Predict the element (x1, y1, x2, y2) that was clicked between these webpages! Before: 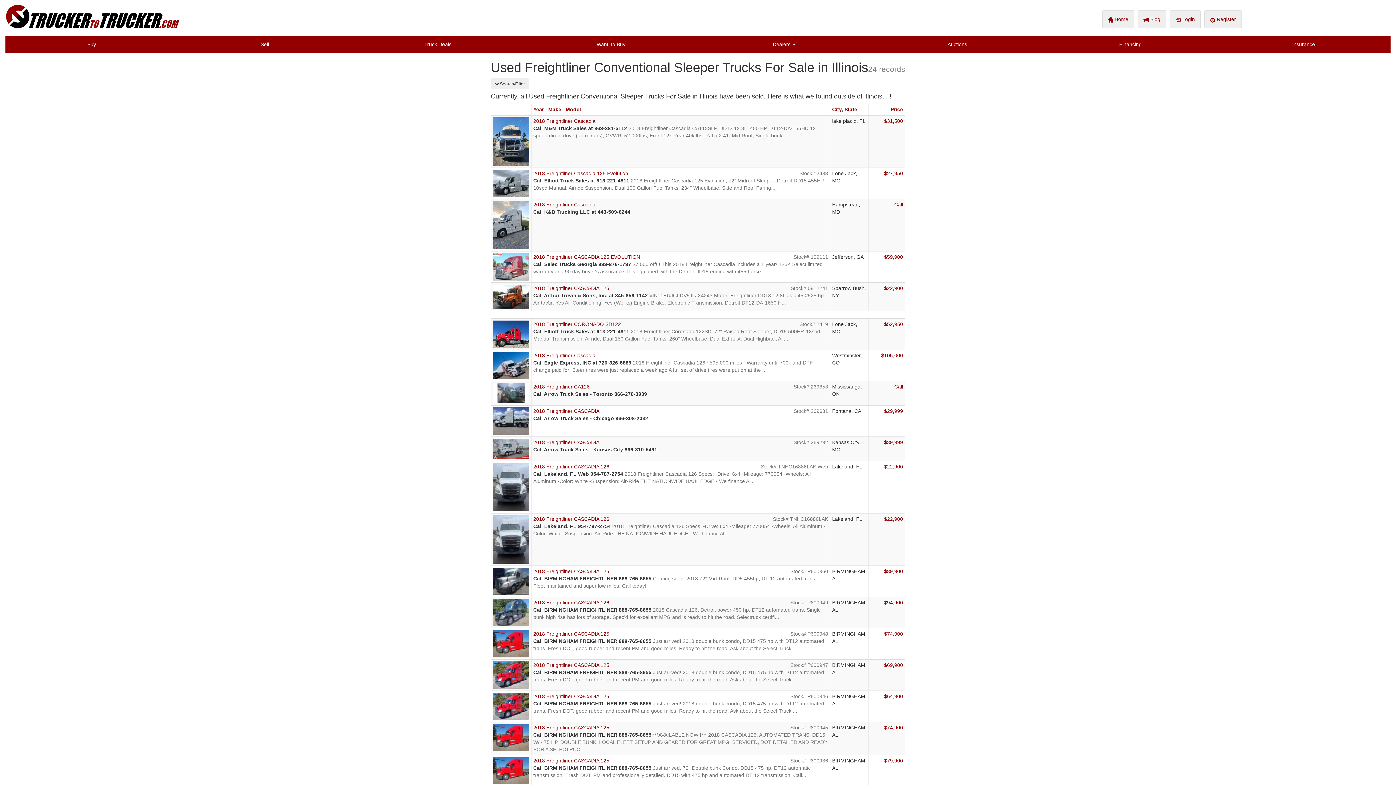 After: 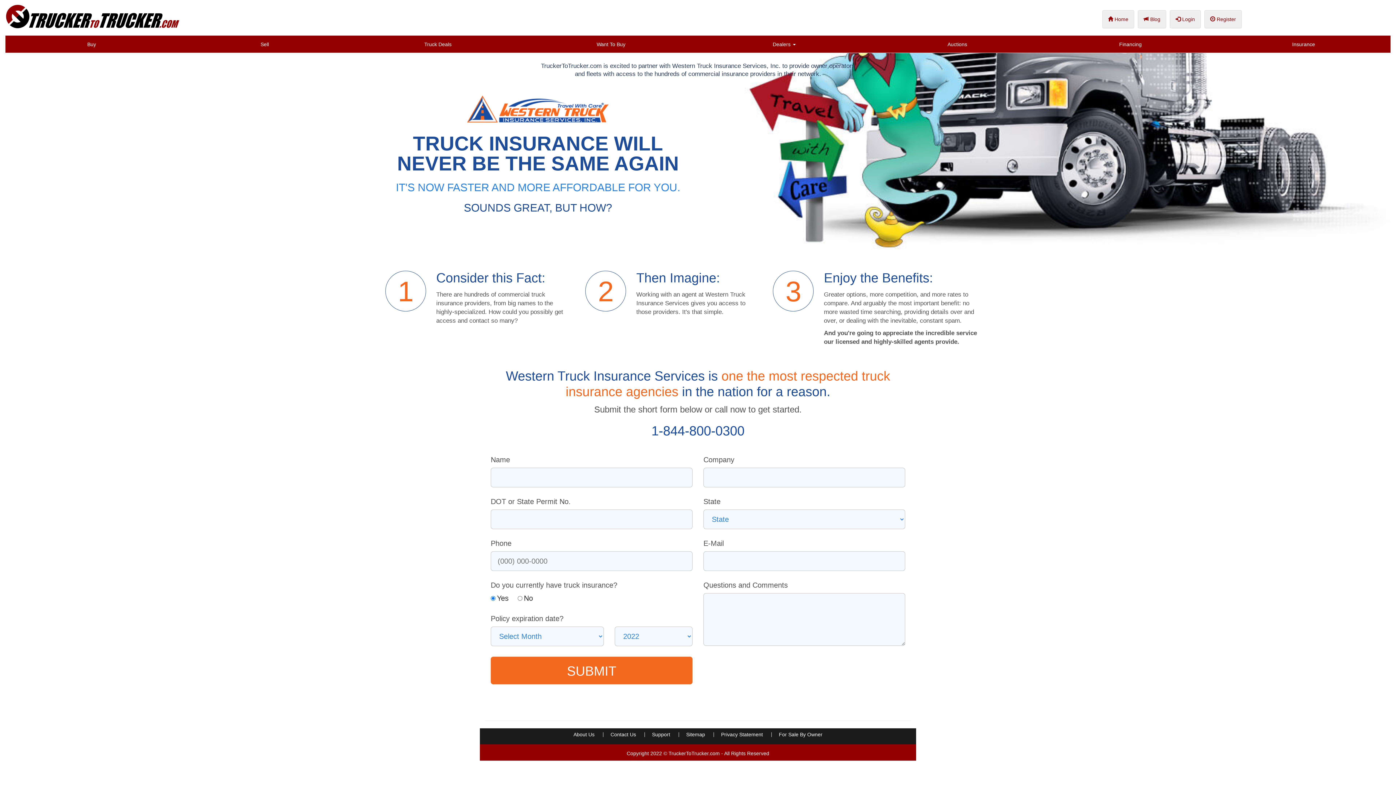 Action: label: Insurance bbox: (1217, 35, 1390, 53)